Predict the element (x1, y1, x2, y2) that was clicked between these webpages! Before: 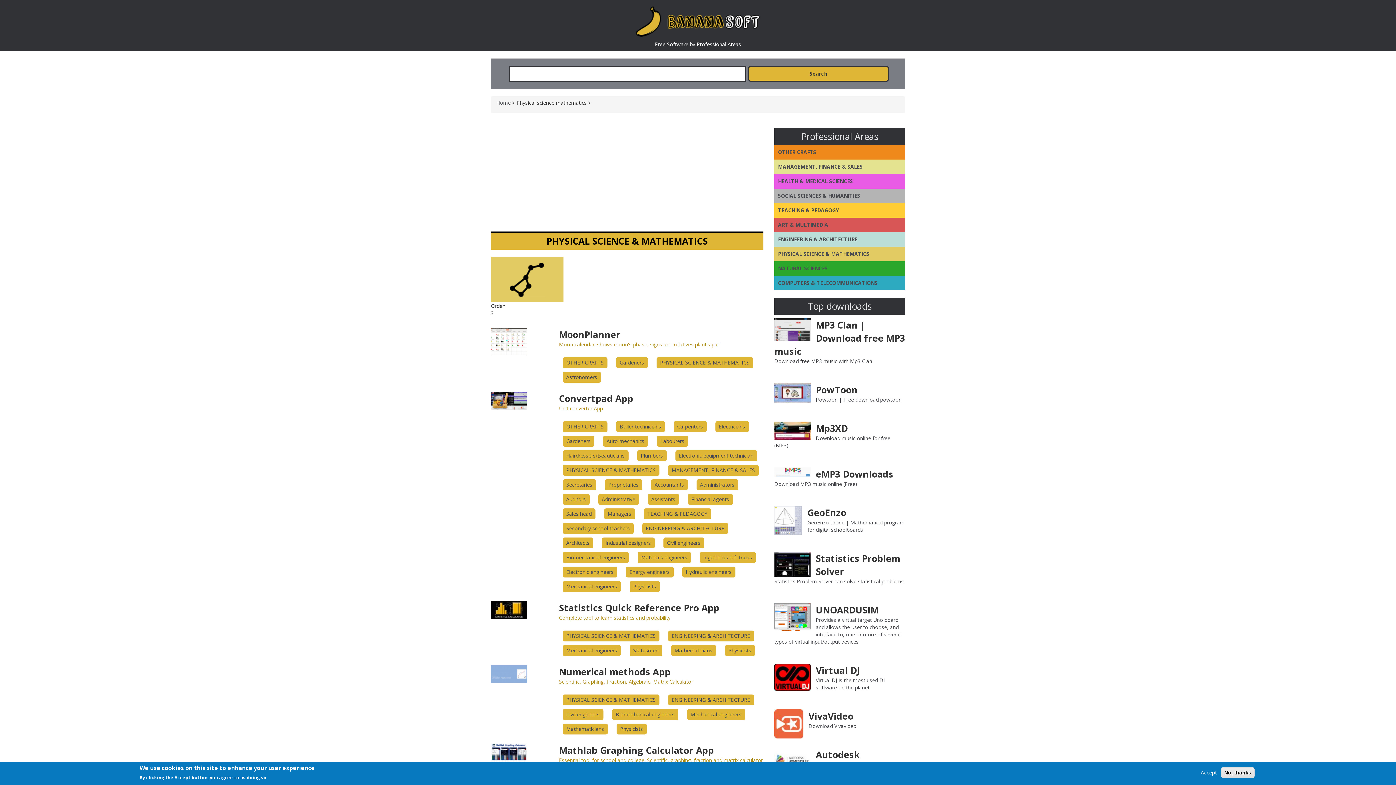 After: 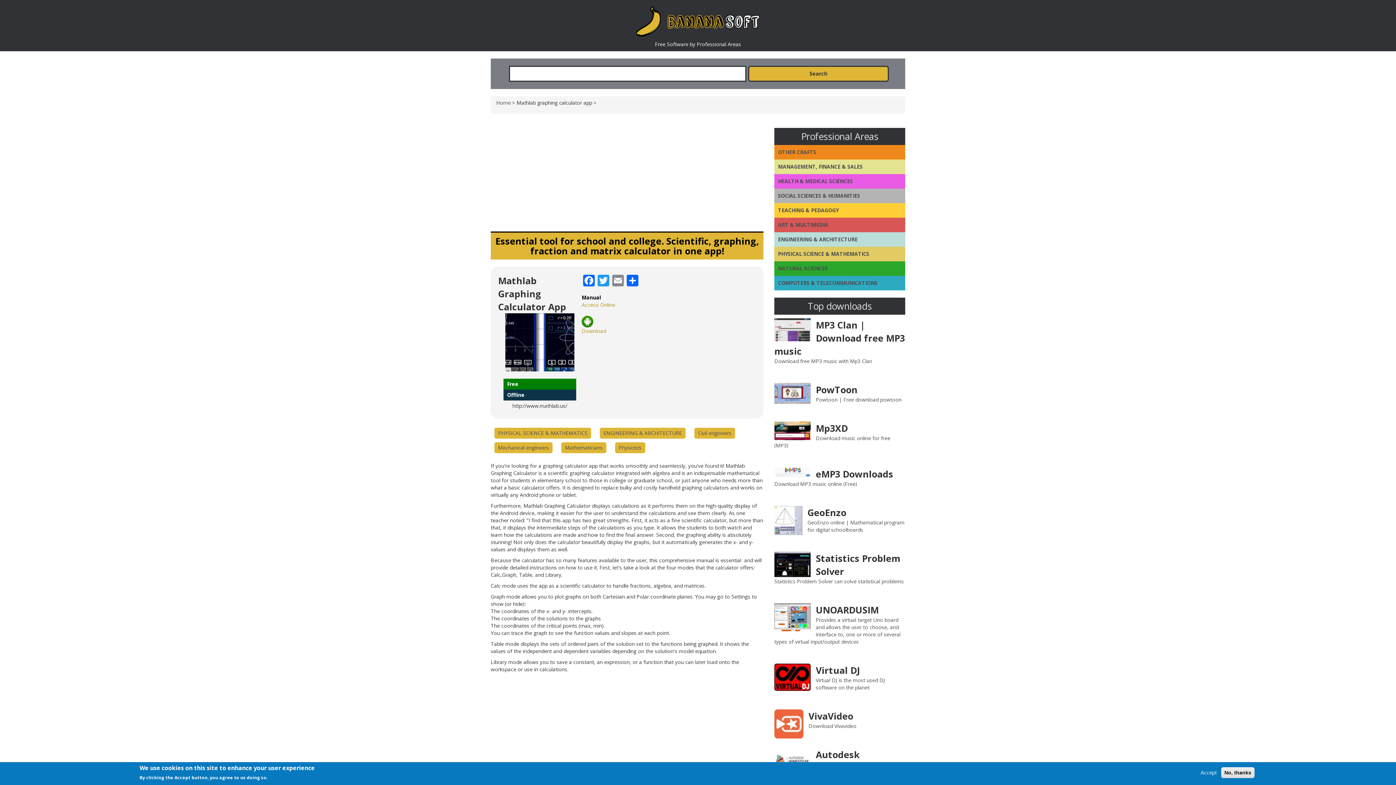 Action: bbox: (490, 749, 527, 756)